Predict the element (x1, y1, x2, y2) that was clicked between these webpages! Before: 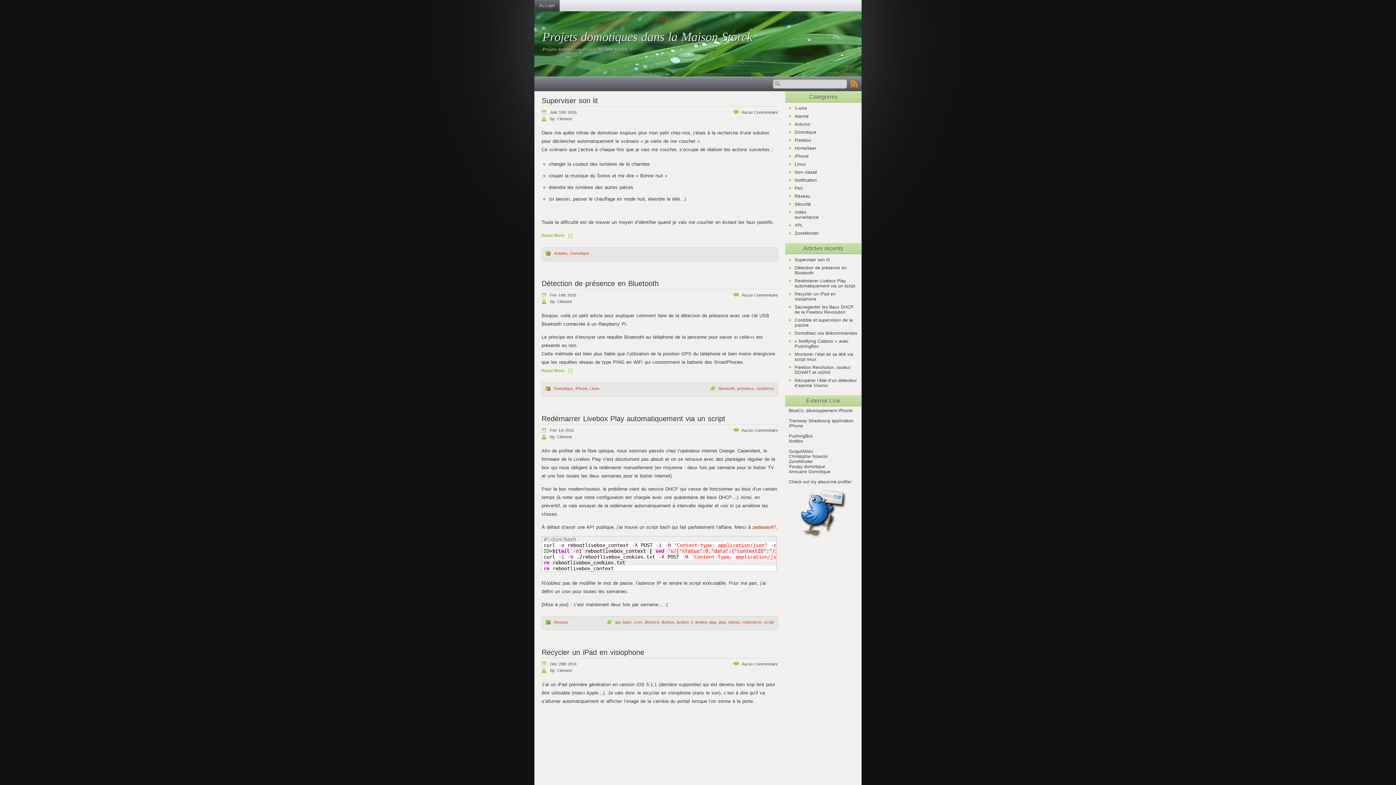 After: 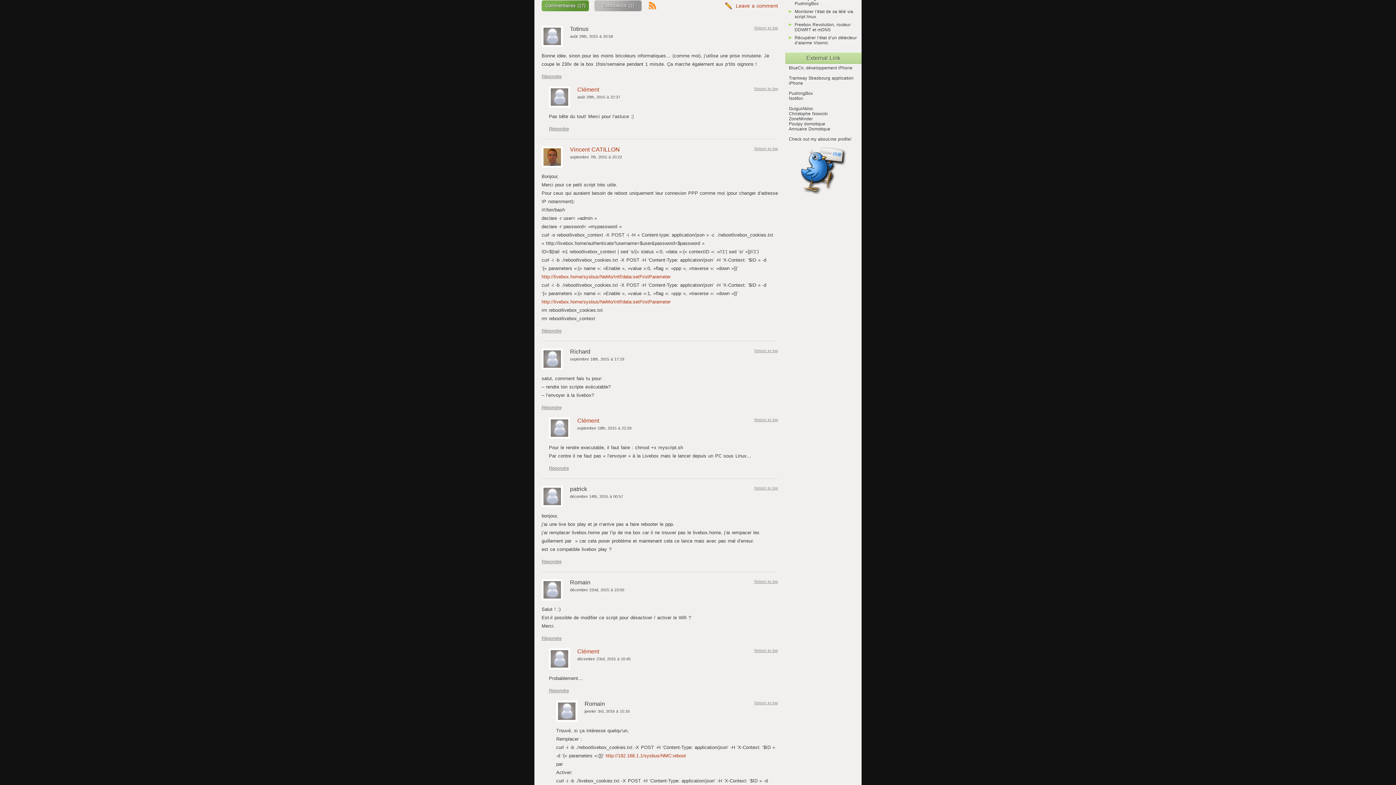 Action: label: Aucun Commentaire bbox: (741, 428, 778, 432)